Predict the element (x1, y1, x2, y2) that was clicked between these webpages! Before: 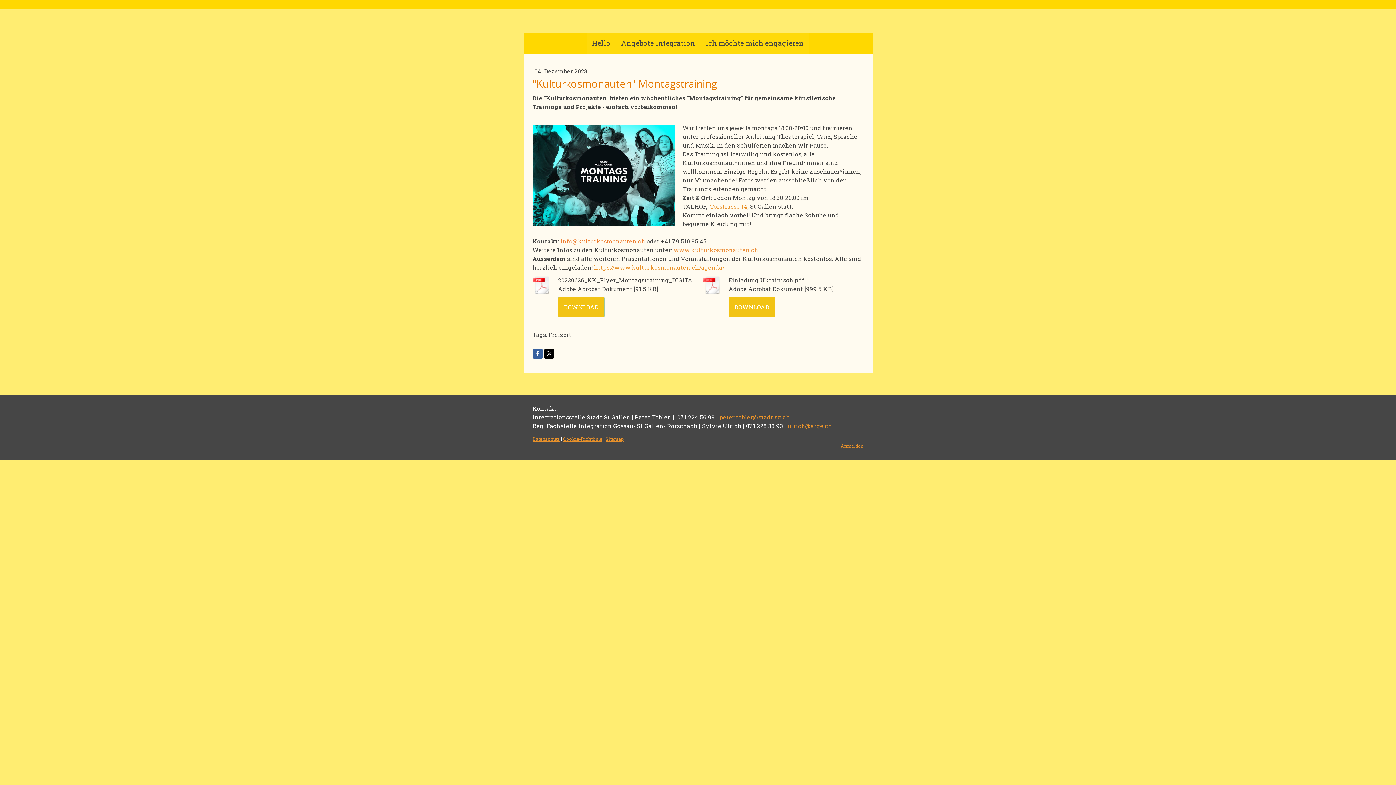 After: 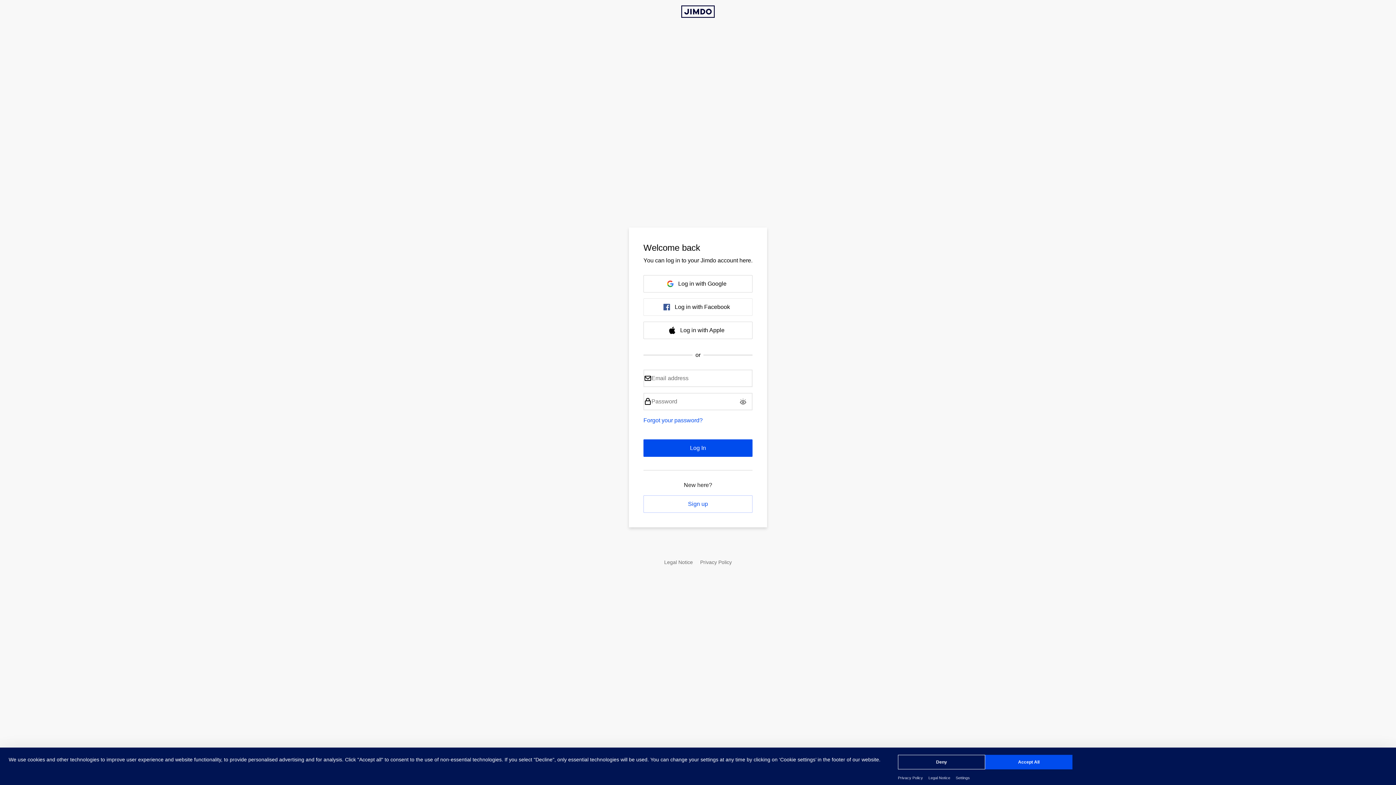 Action: label: Anmelden bbox: (840, 443, 863, 449)